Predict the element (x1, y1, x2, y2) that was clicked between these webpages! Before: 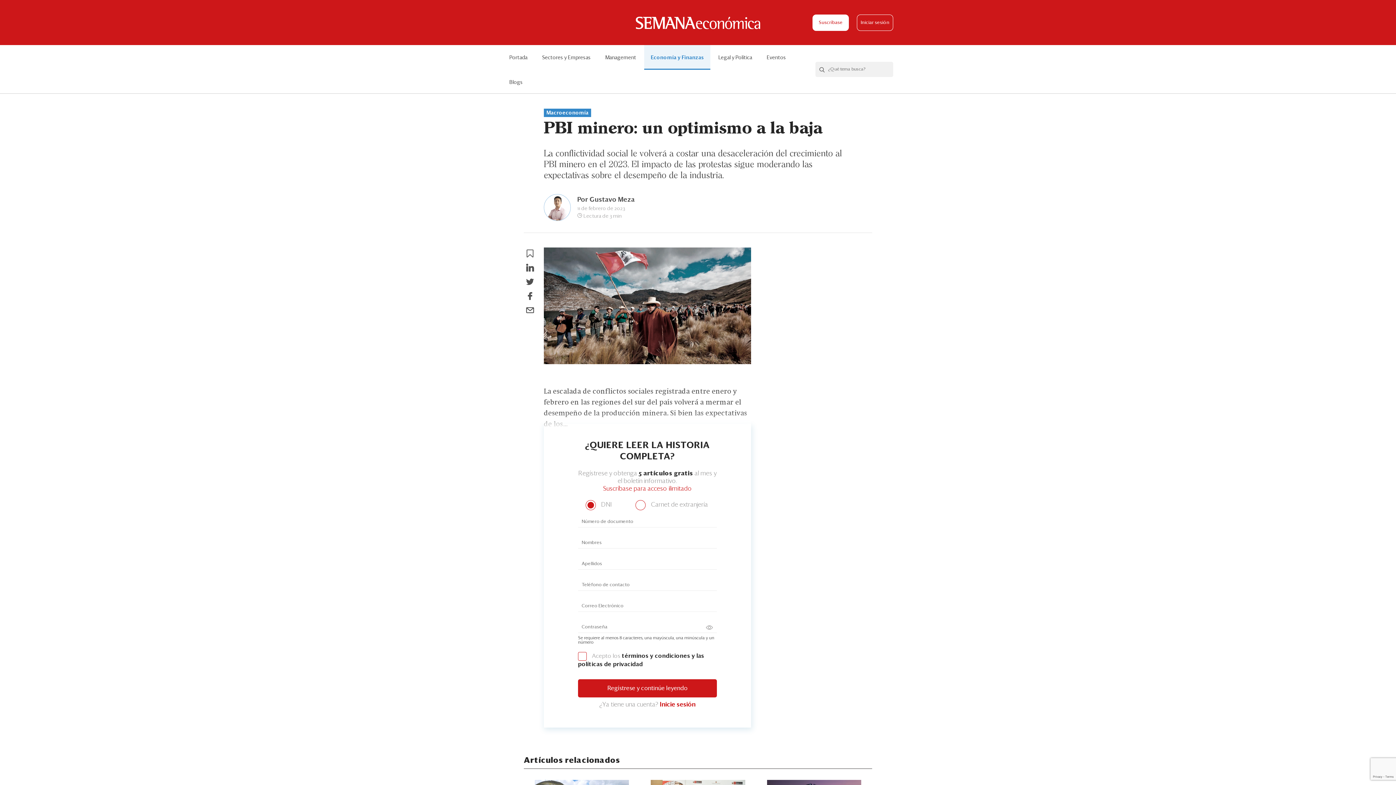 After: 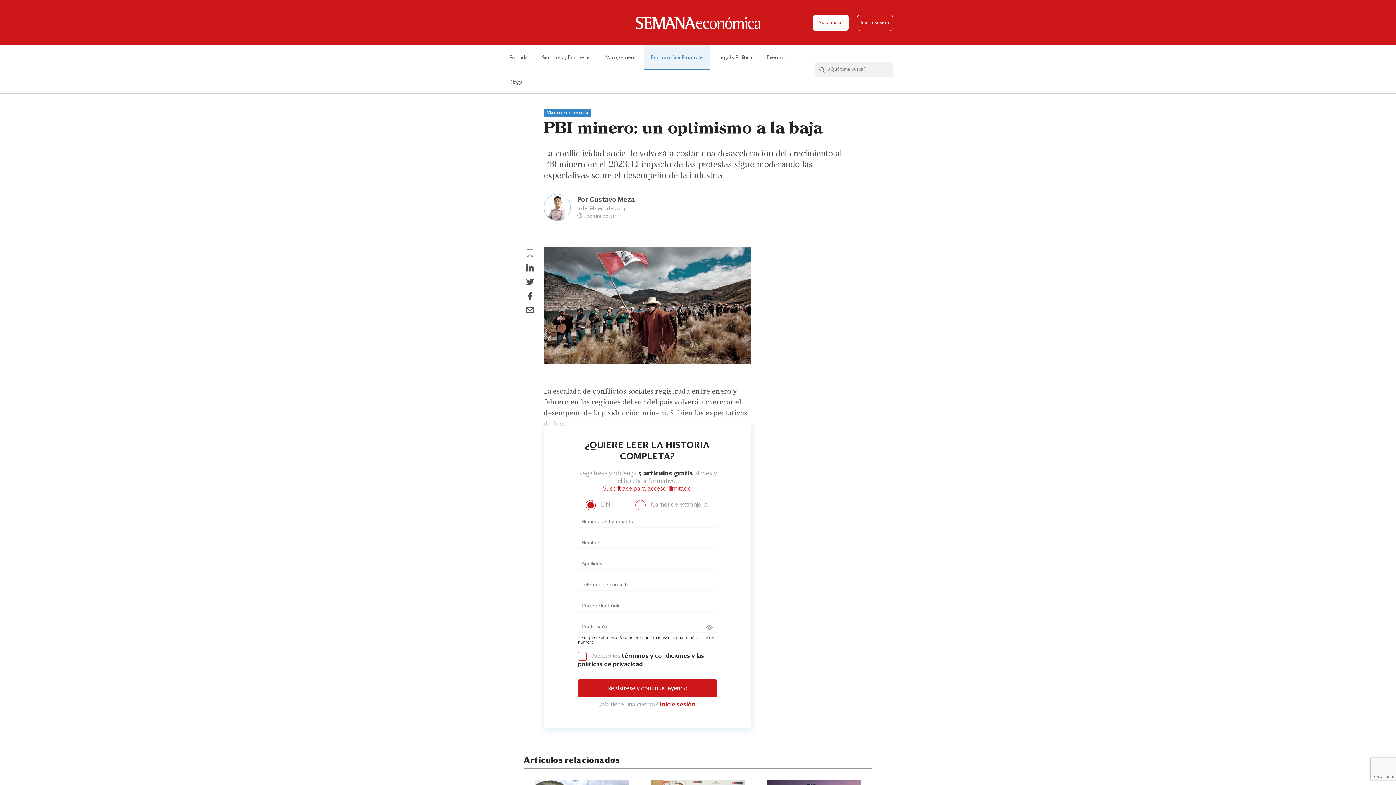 Action: bbox: (524, 276, 536, 288)